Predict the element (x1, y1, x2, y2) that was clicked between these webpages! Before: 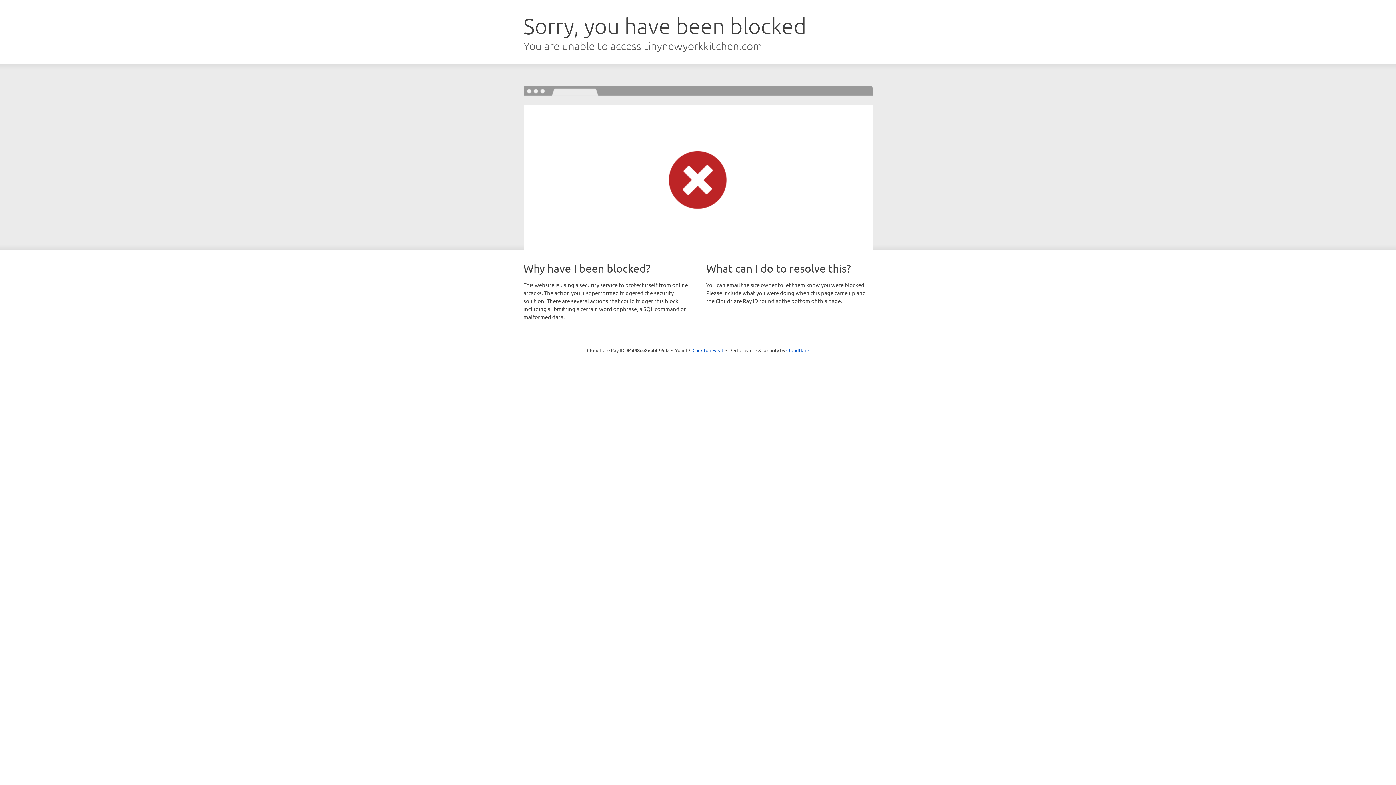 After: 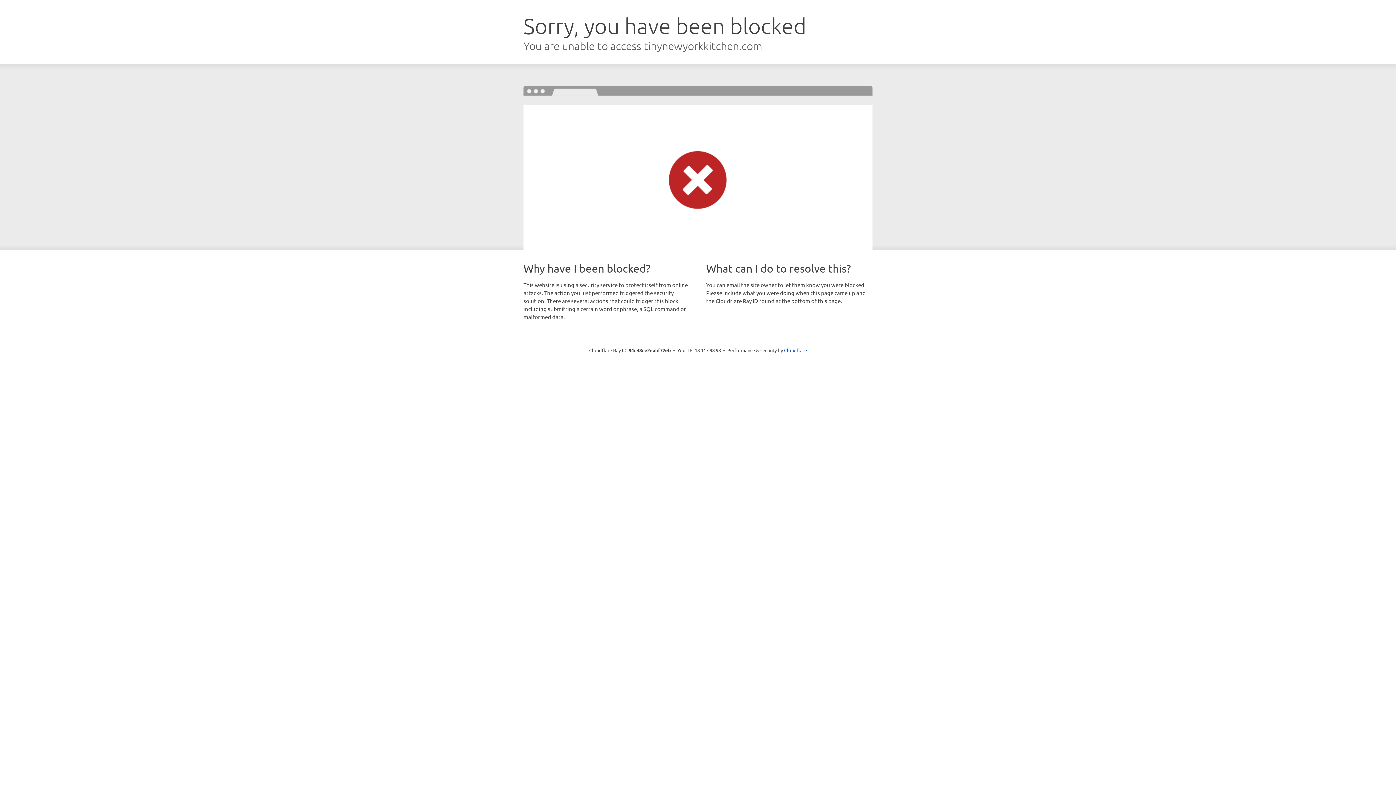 Action: bbox: (692, 346, 723, 353) label: Click to reveal